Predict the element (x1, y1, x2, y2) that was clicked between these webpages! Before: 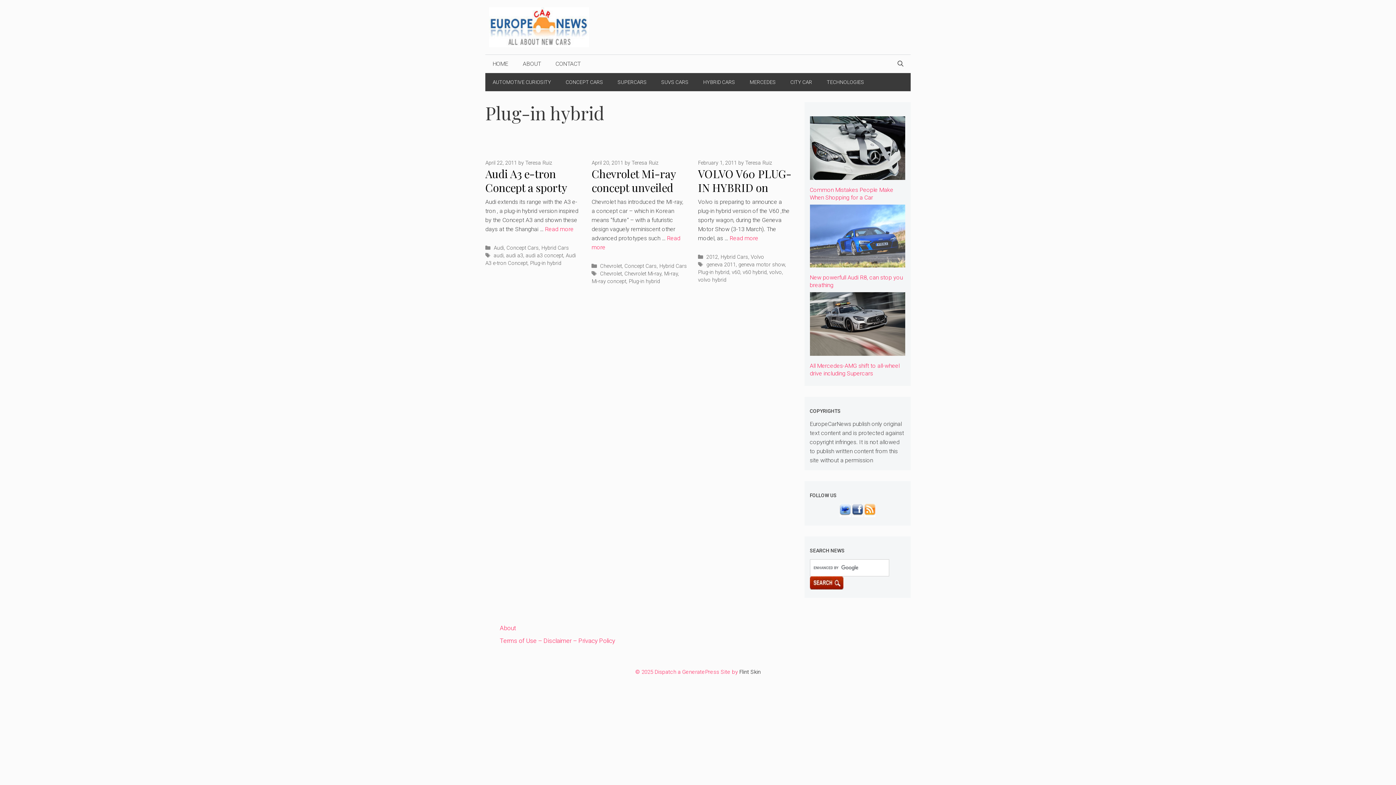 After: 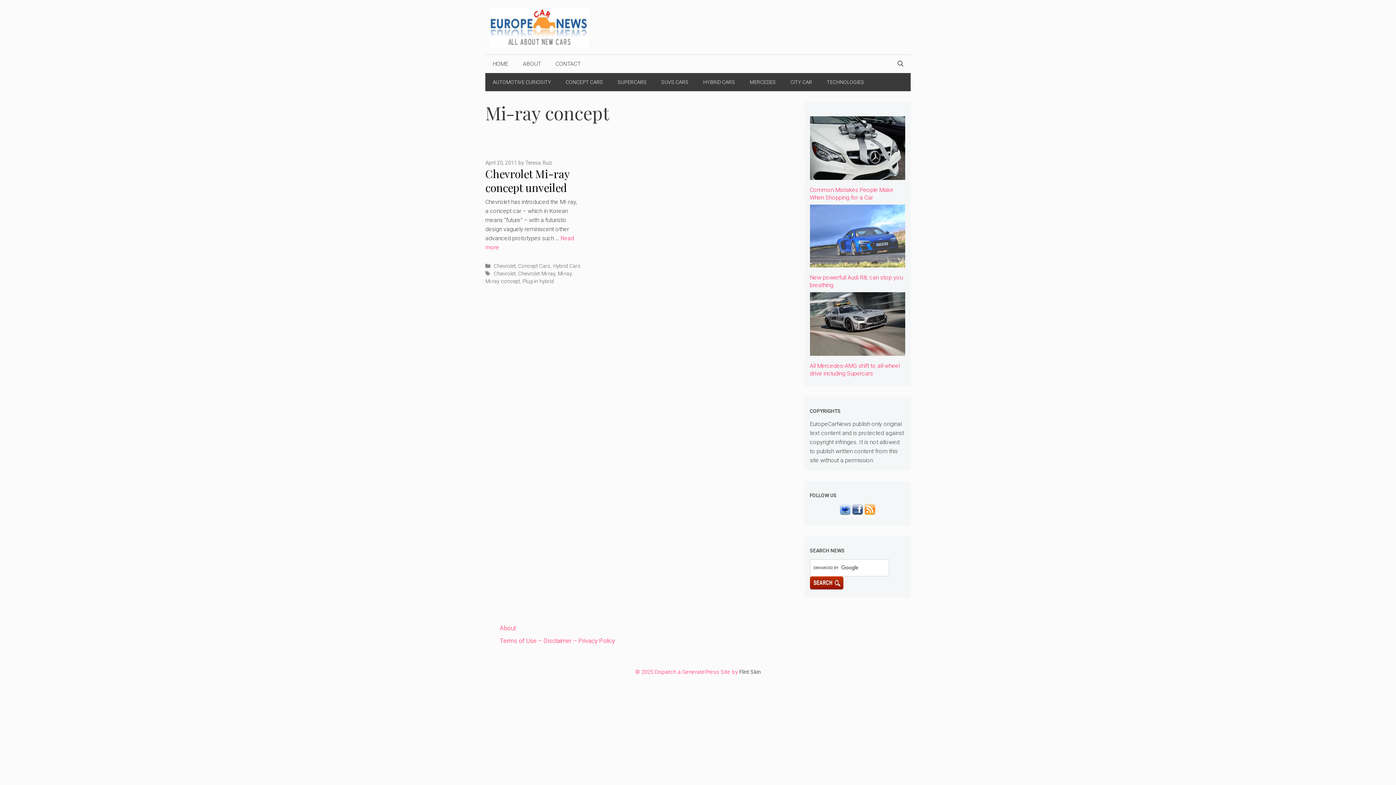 Action: label: Mi-ray concept bbox: (591, 278, 626, 284)